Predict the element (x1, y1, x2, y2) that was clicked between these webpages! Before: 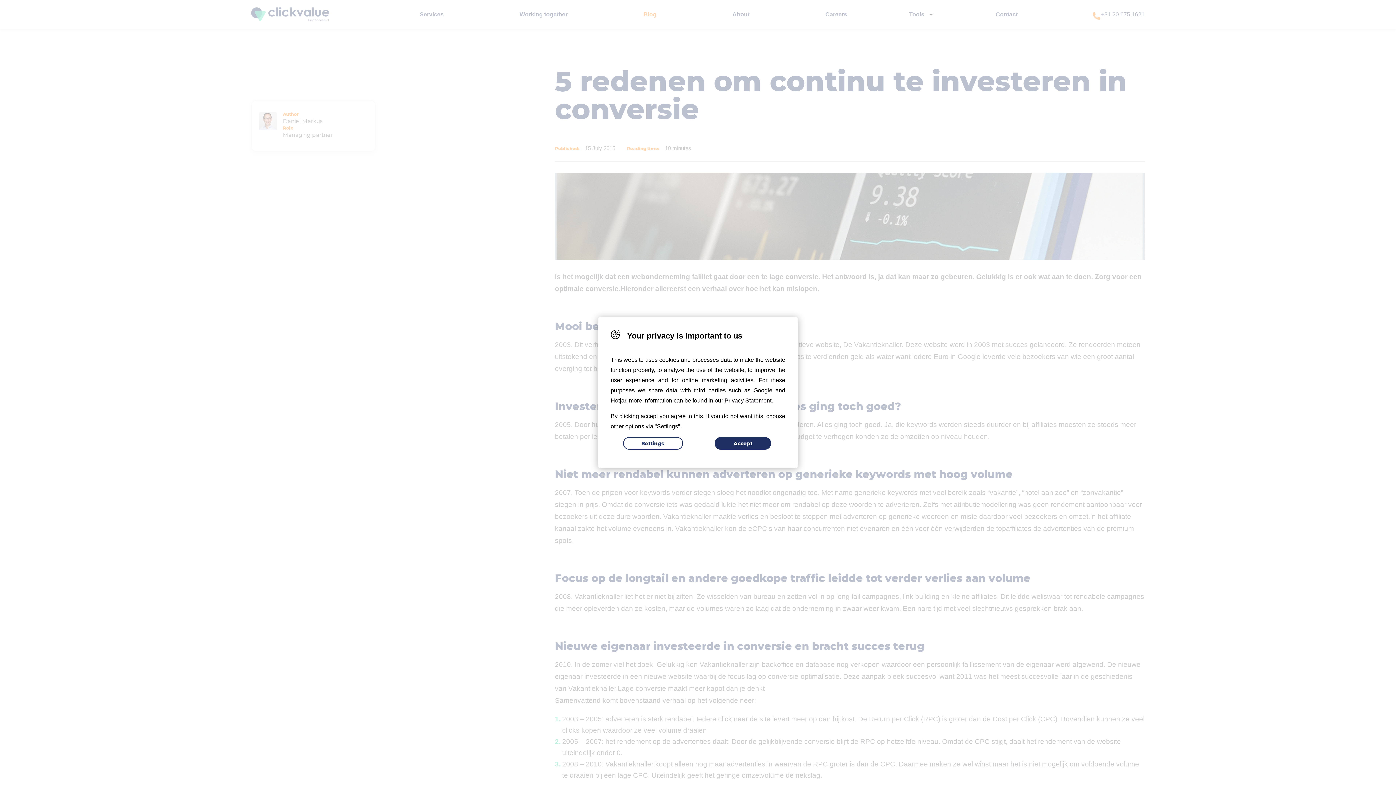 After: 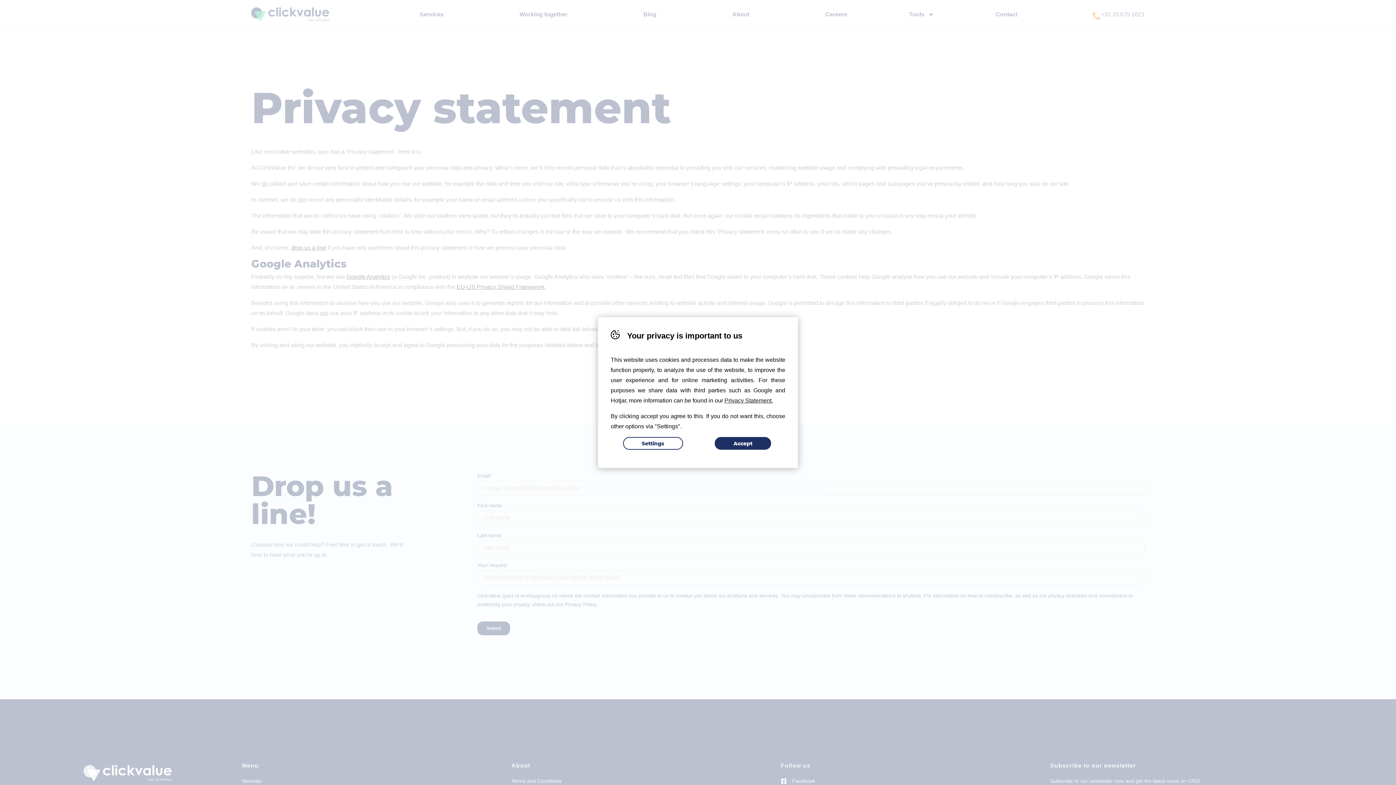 Action: label: Privacy Statement. bbox: (724, 397, 773, 403)